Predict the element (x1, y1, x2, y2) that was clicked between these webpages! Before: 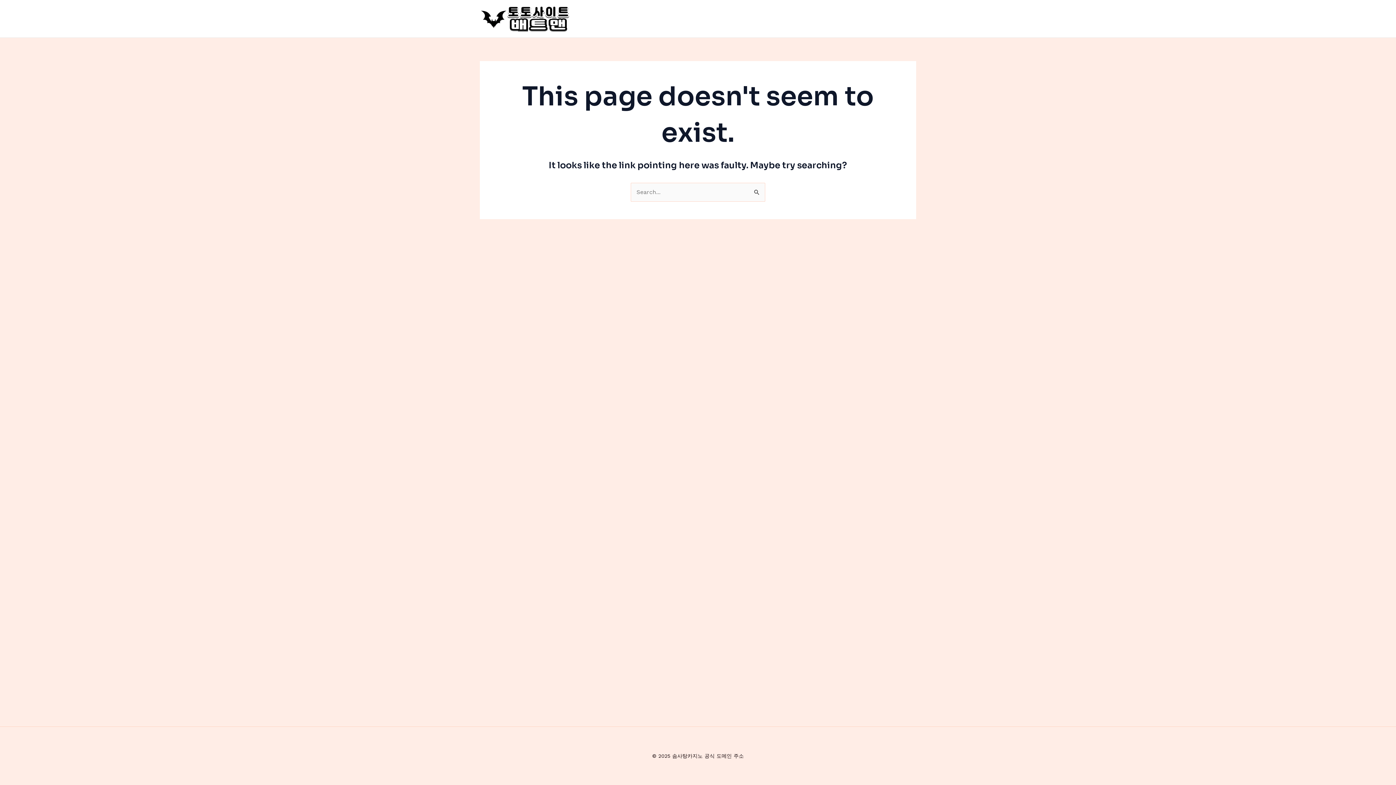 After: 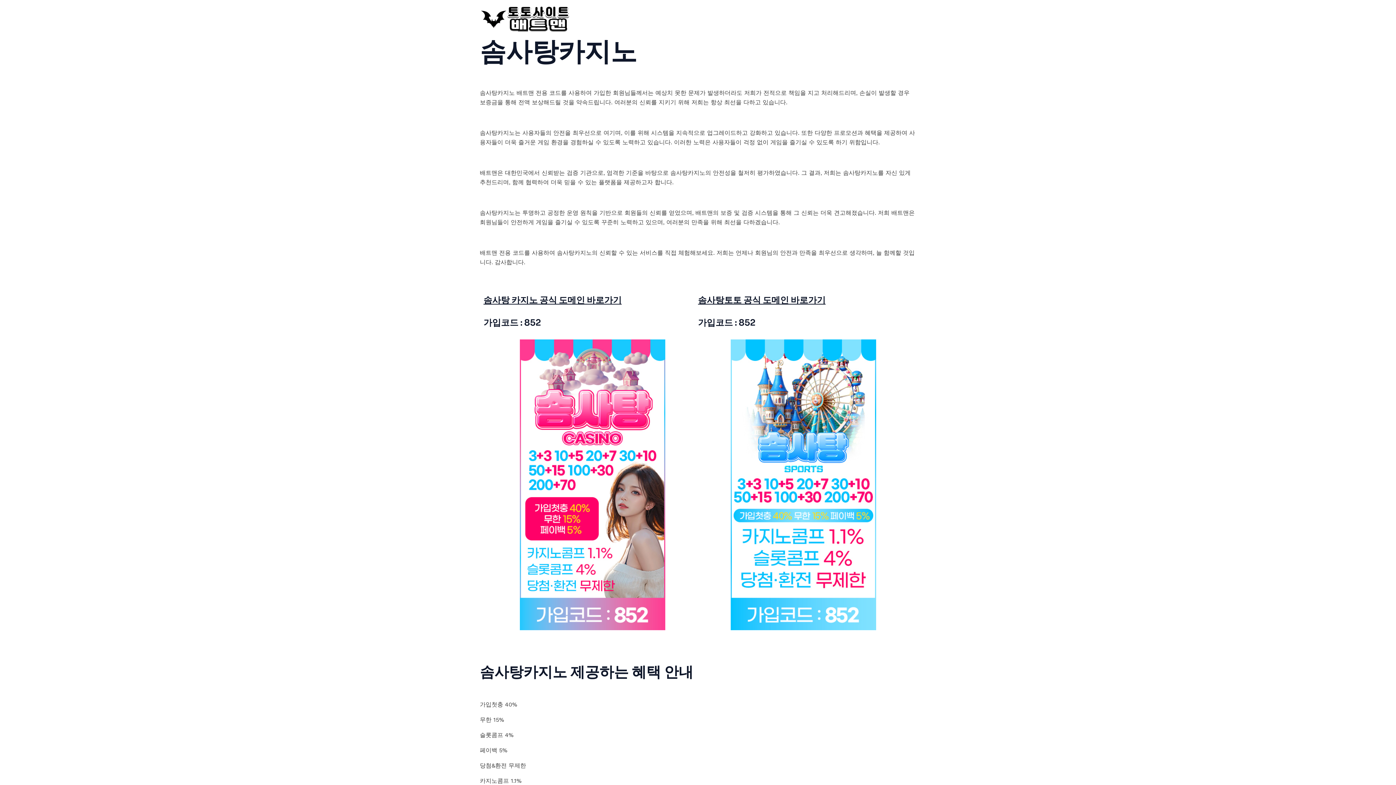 Action: bbox: (480, 14, 570, 21)